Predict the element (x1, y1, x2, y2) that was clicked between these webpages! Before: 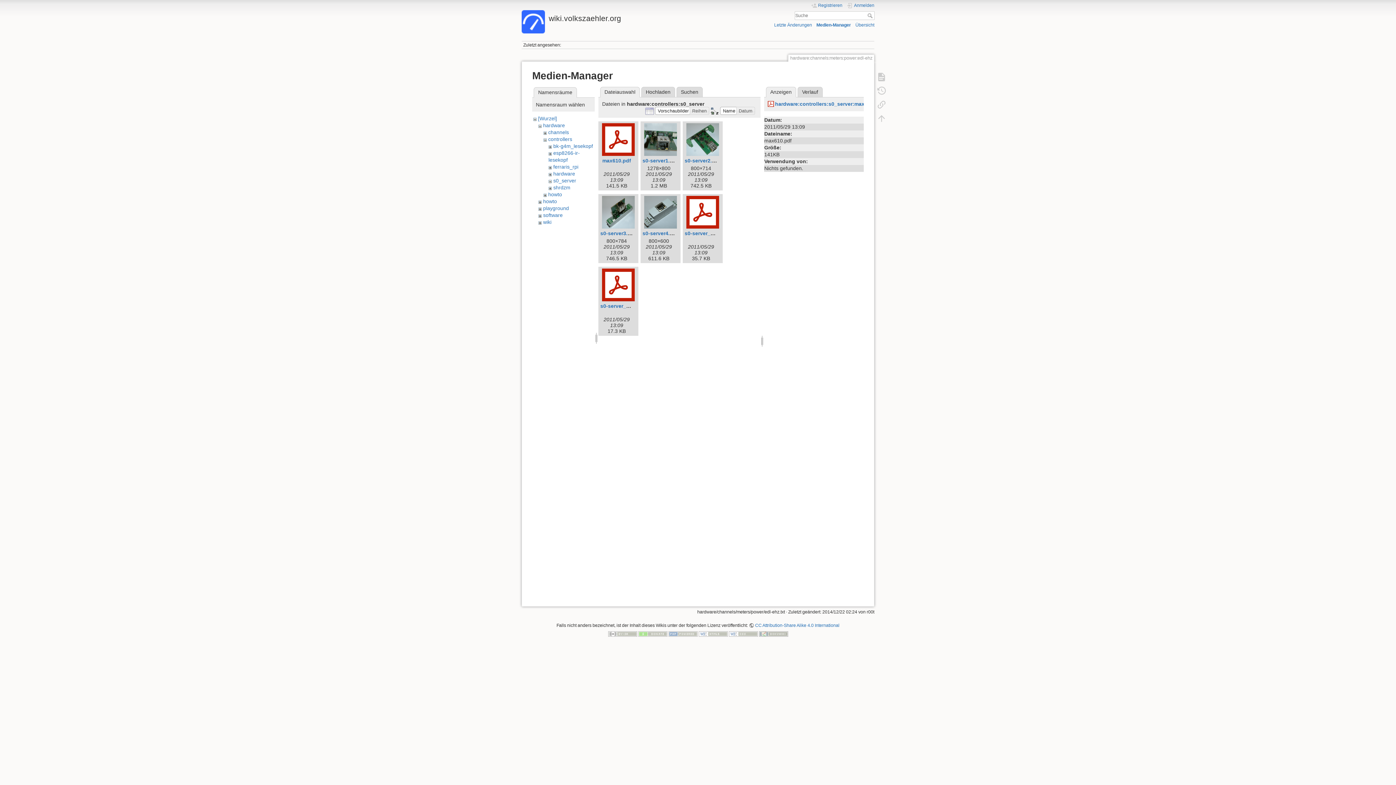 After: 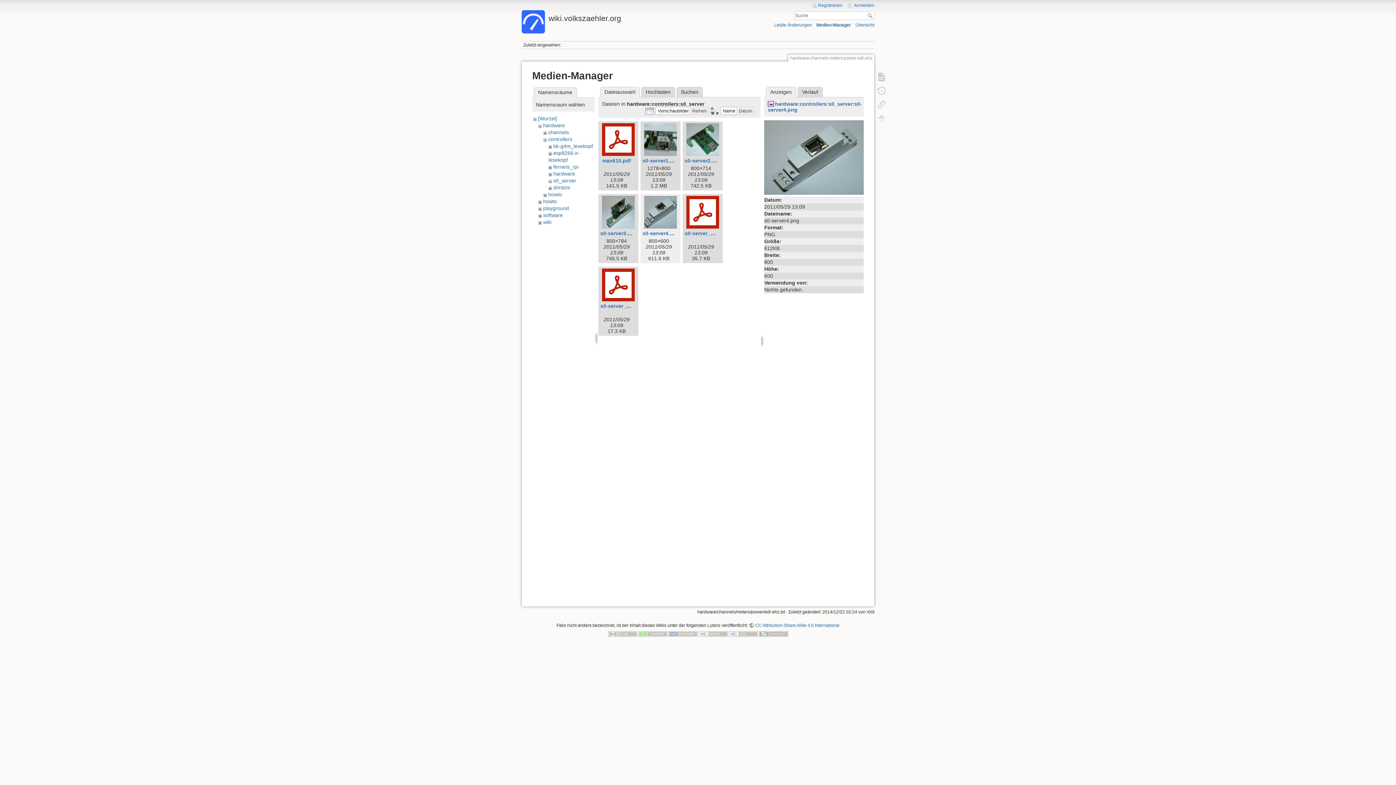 Action: bbox: (642, 196, 679, 228)